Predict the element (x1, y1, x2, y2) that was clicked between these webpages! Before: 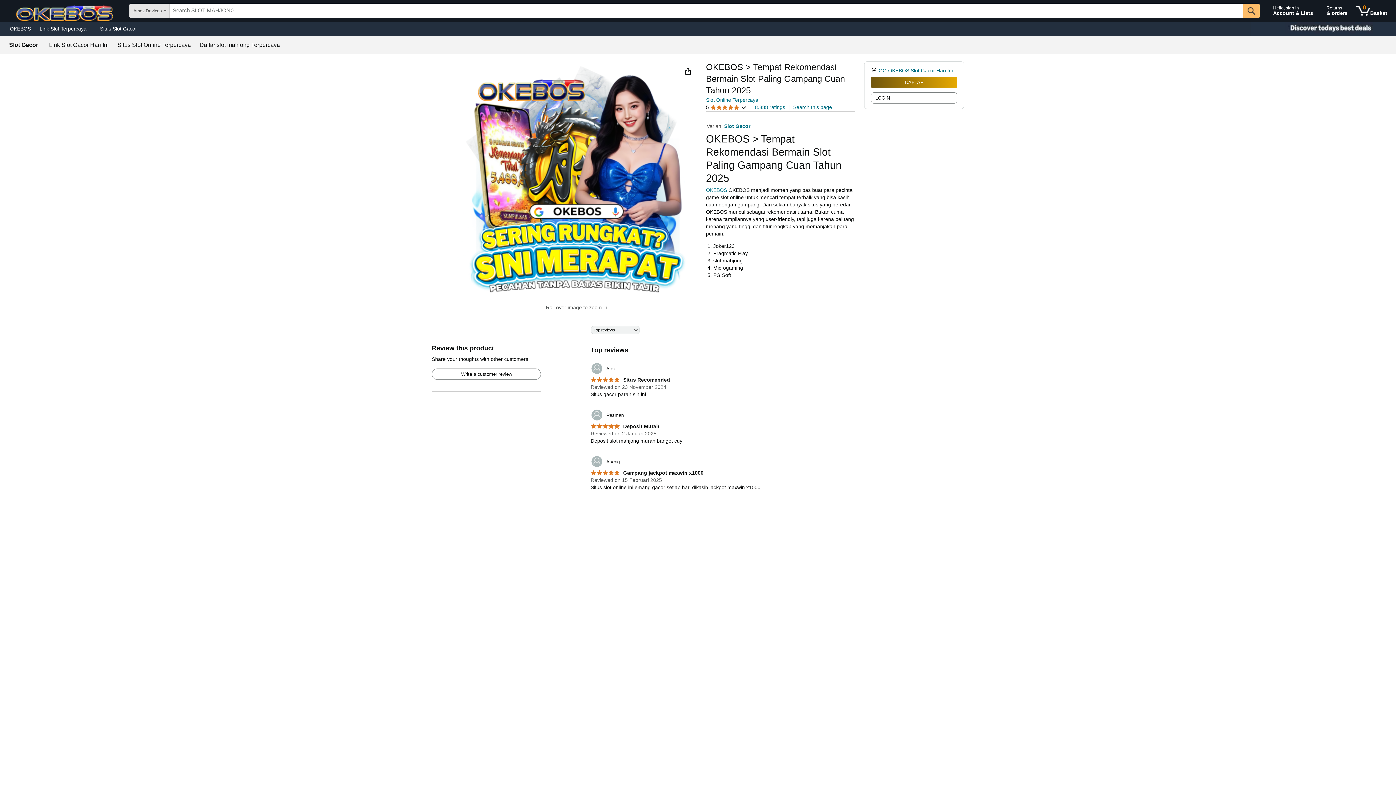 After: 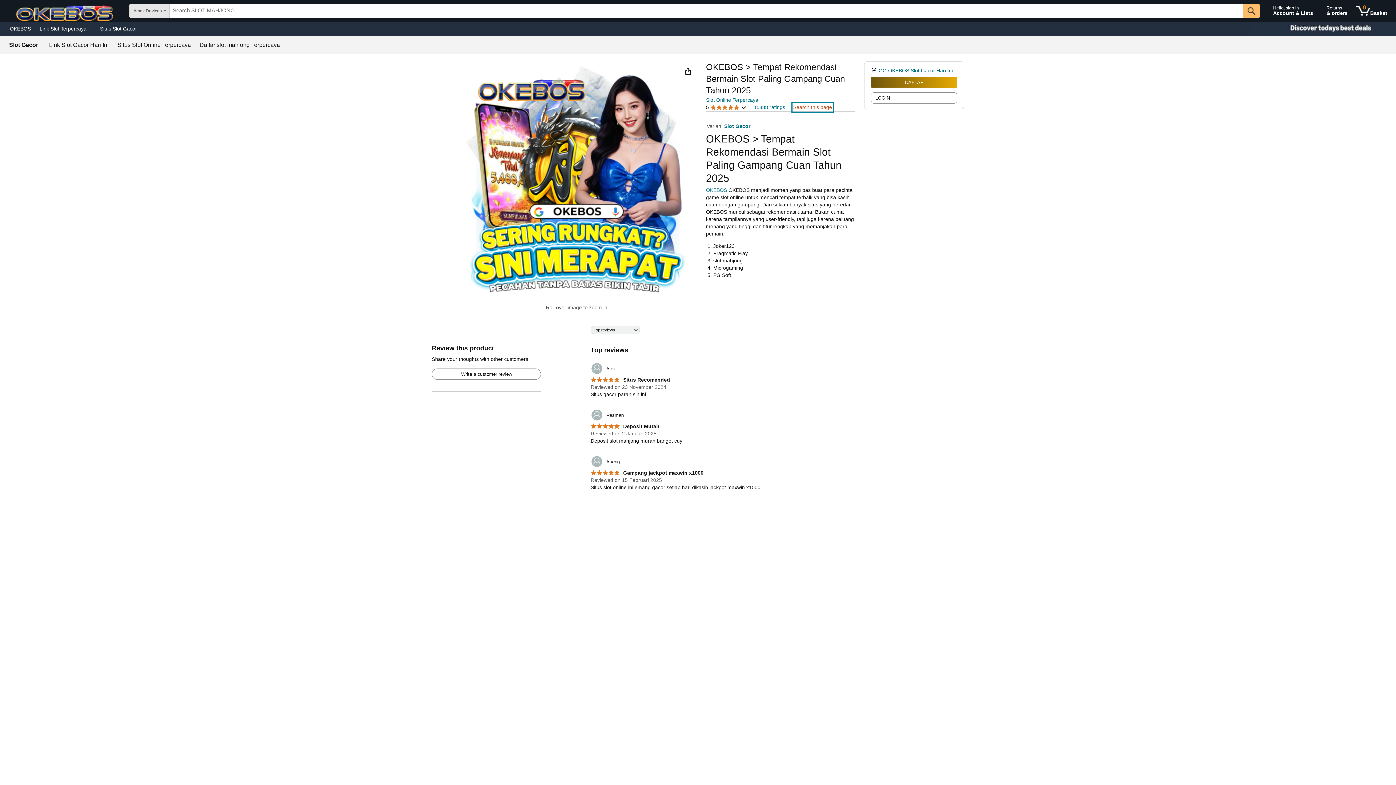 Action: bbox: (793, 103, 832, 110) label: Search this page